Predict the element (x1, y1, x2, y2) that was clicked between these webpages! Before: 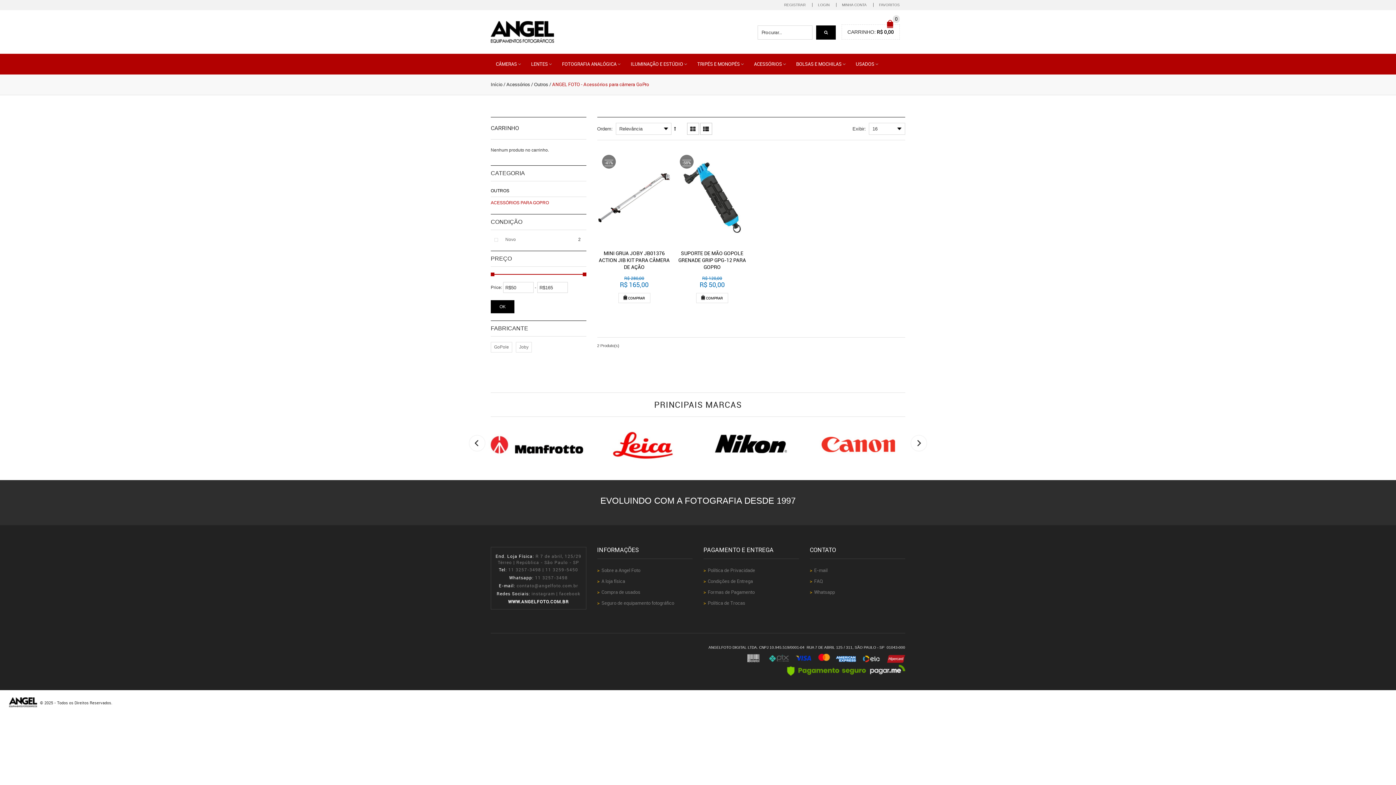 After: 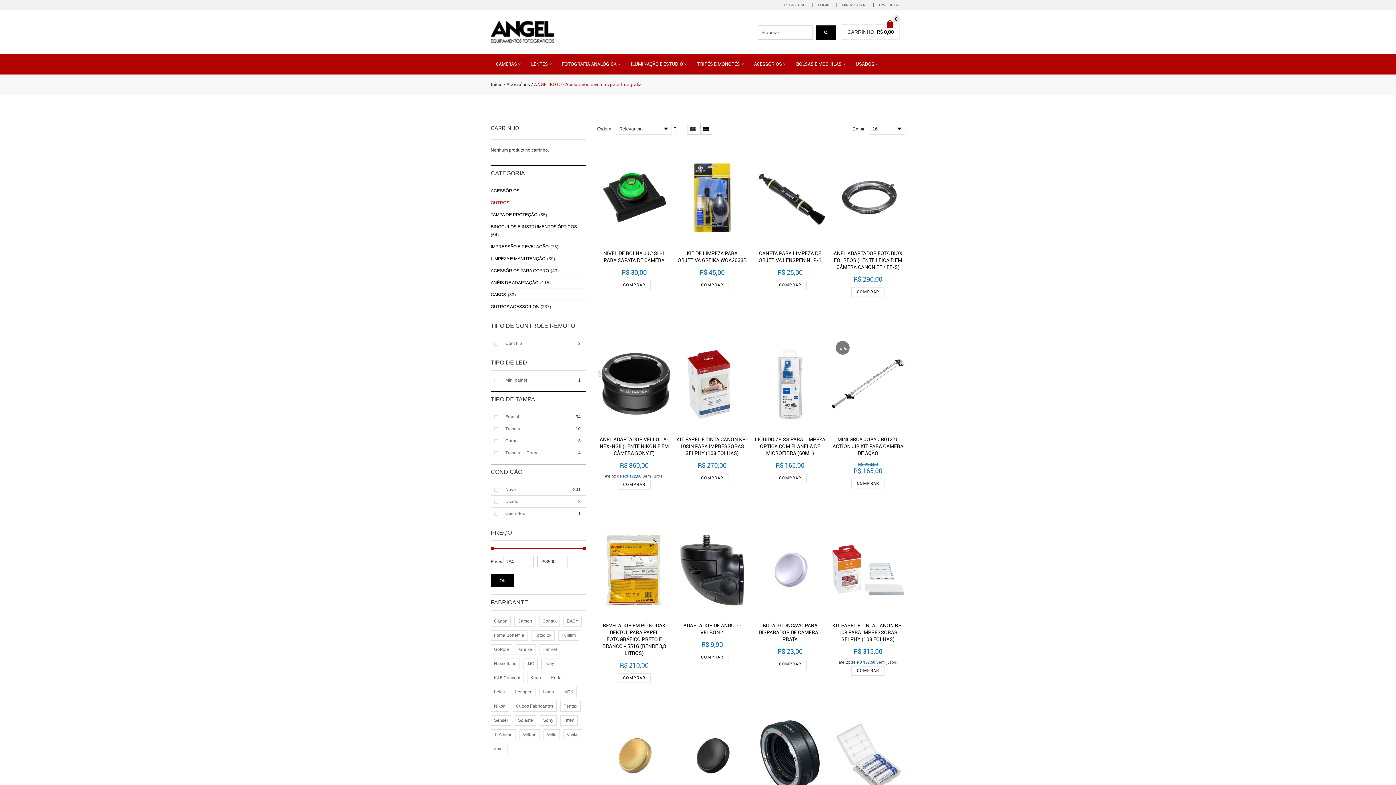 Action: bbox: (534, 81, 548, 87) label: Outros